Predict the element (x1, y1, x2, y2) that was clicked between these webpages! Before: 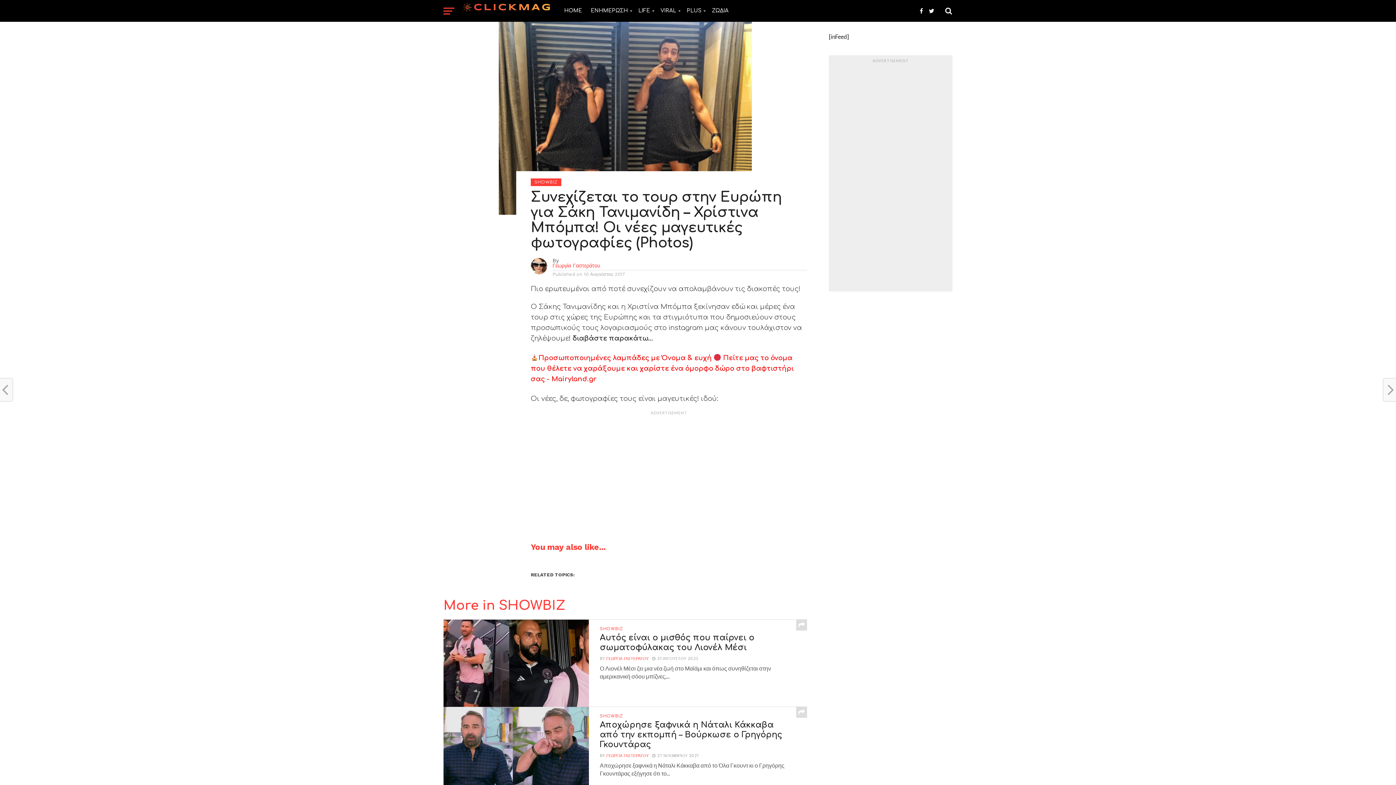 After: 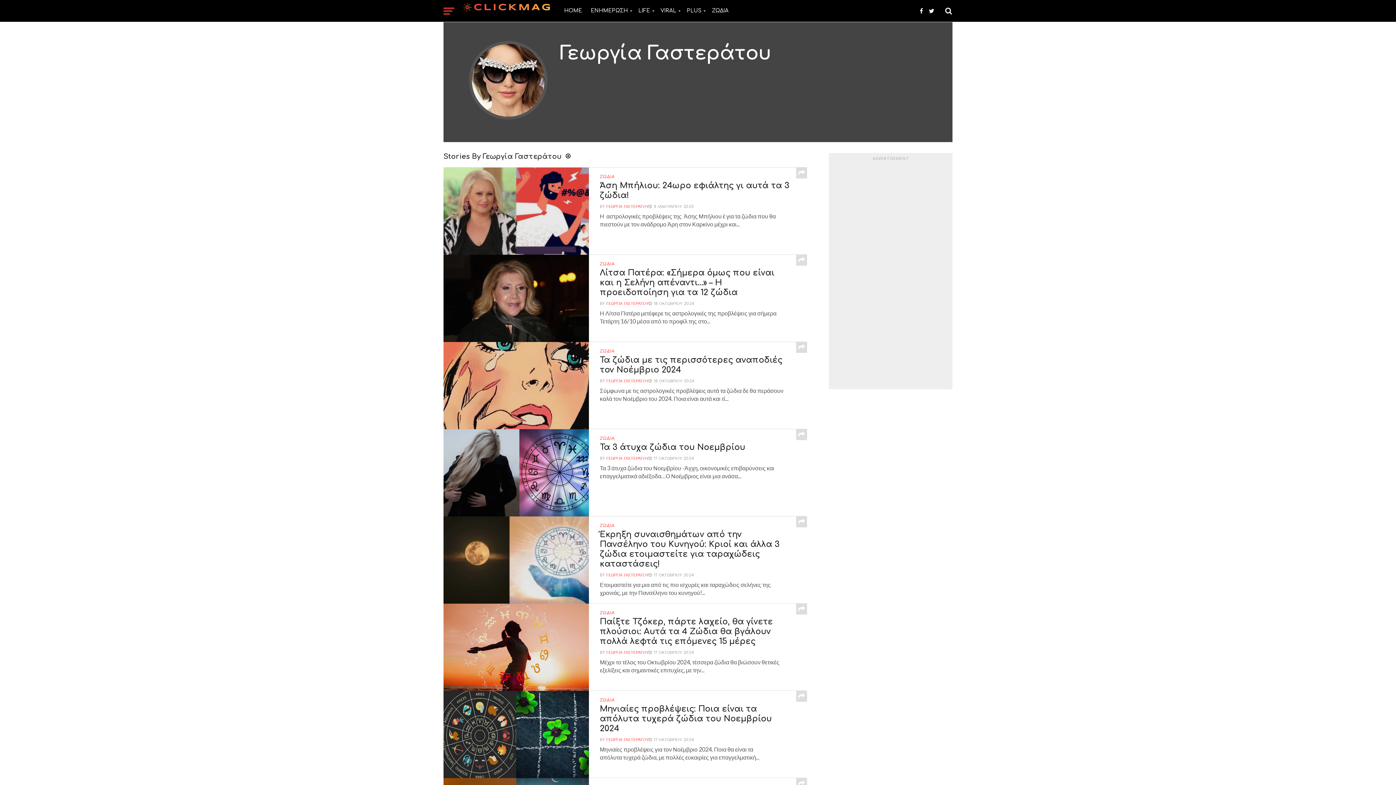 Action: label: Γεωργία Γαστεράτου bbox: (552, 262, 600, 268)